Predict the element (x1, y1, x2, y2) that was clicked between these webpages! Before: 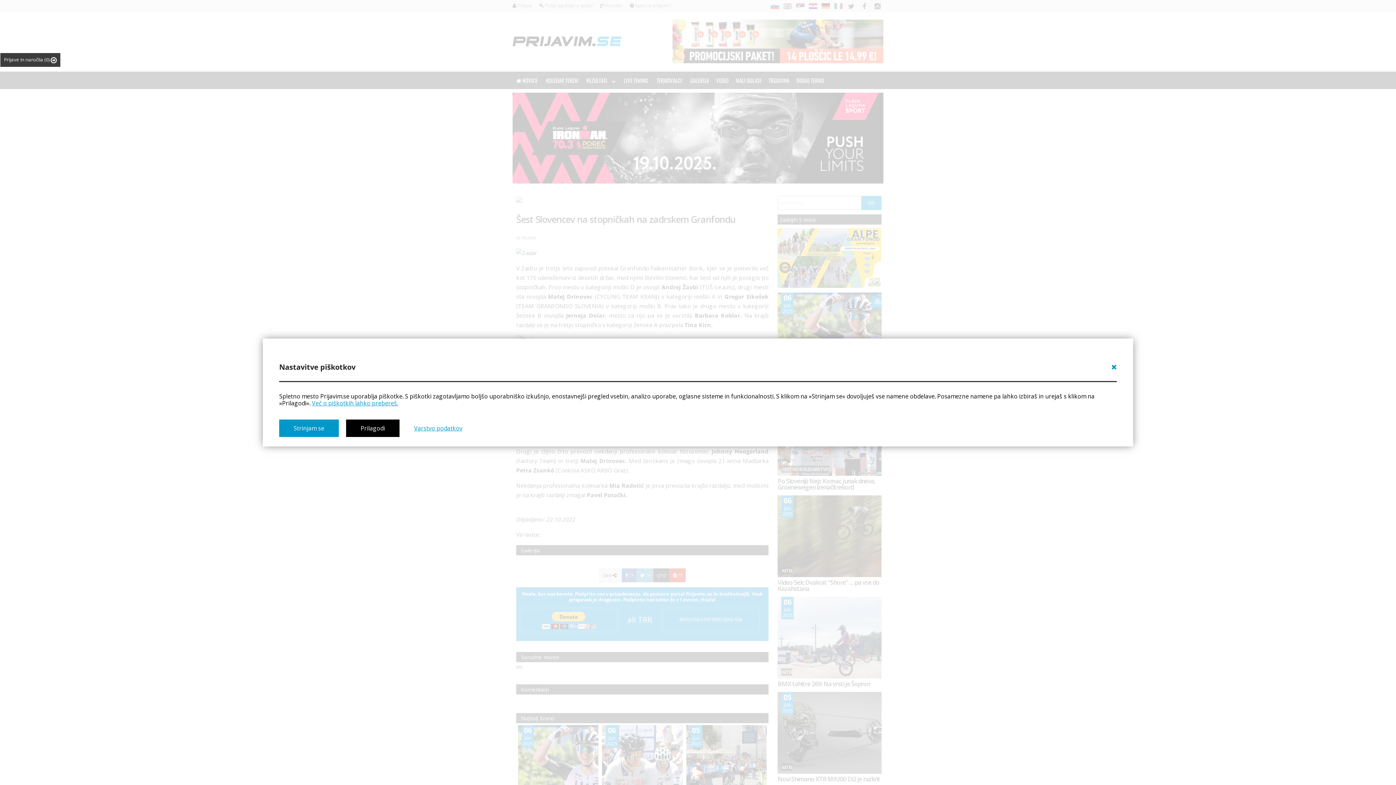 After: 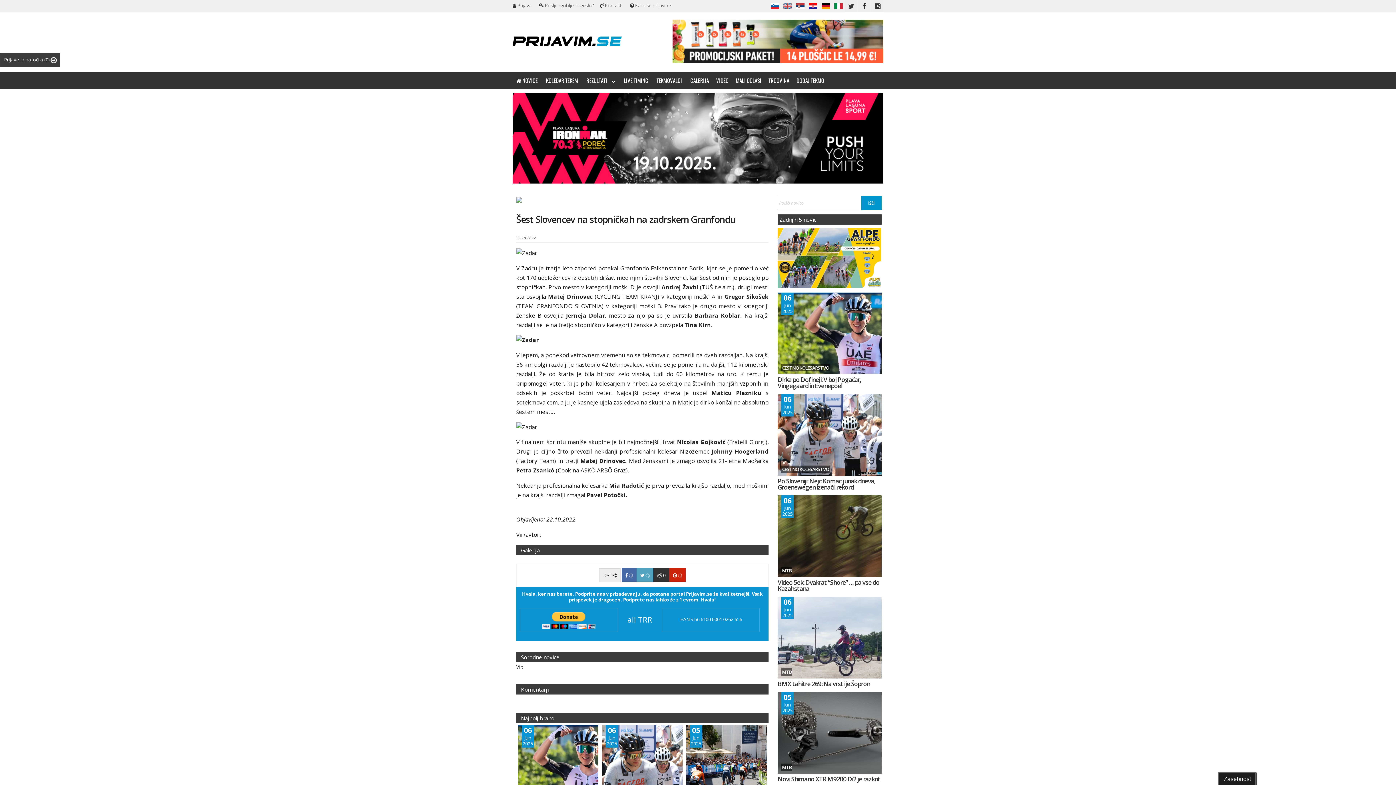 Action: label: Strinjam se bbox: (279, 419, 338, 437)